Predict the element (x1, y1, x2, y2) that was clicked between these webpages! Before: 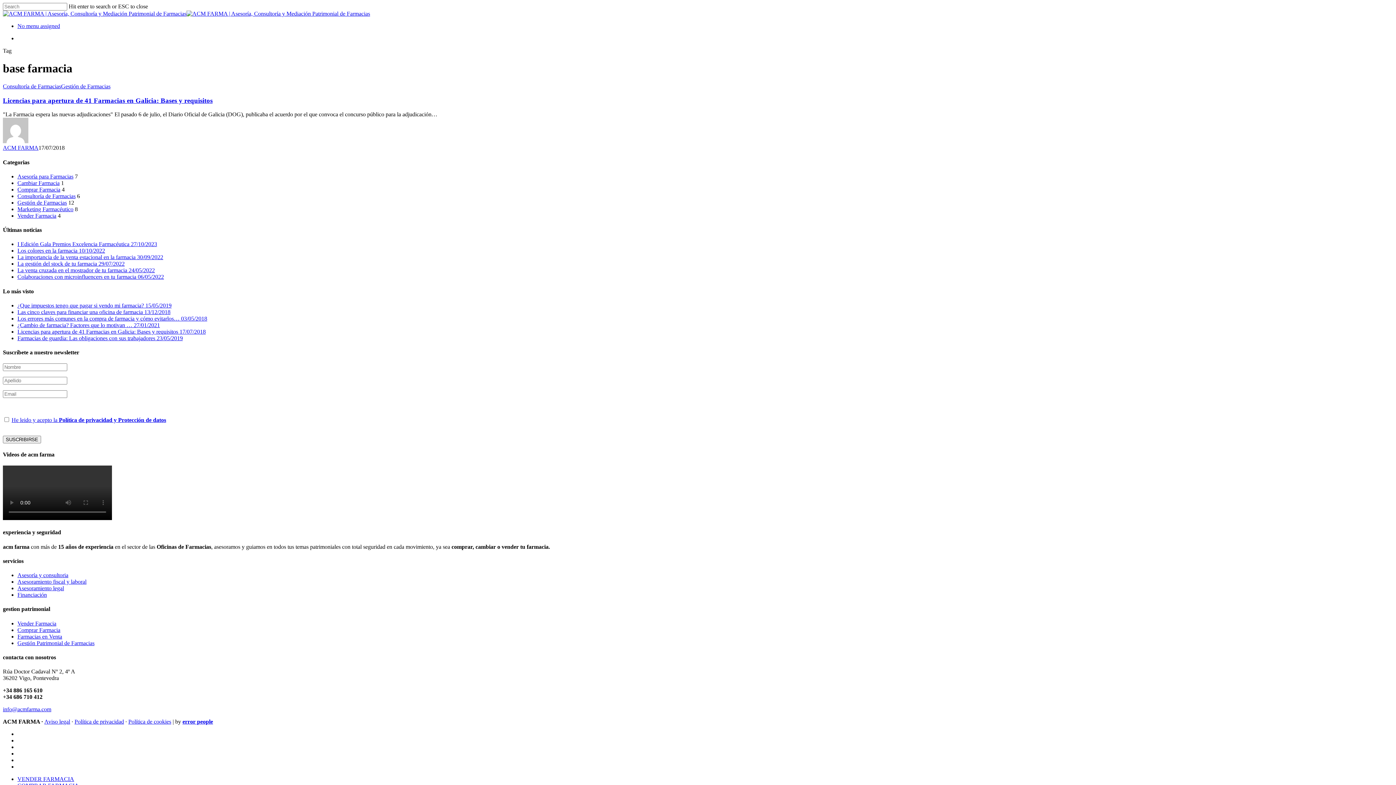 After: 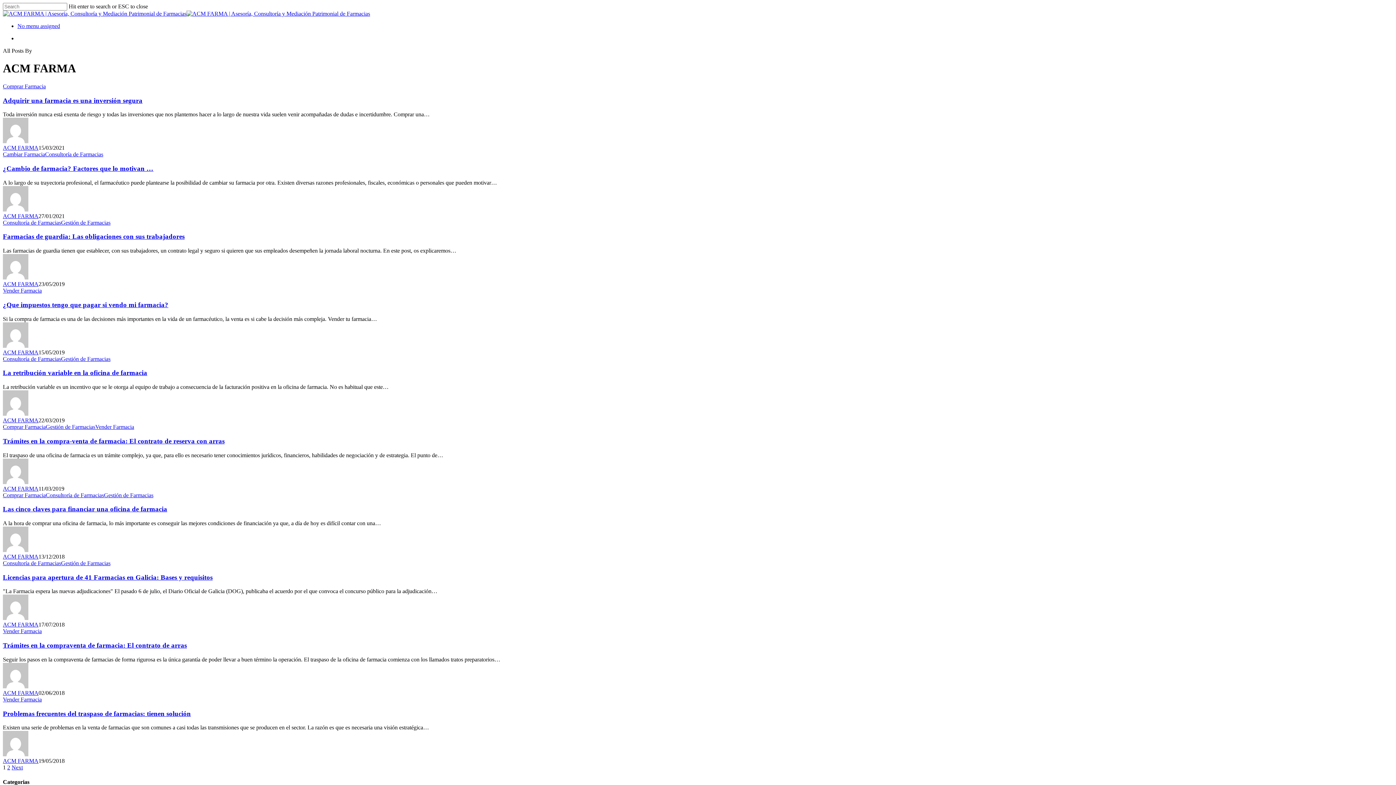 Action: bbox: (2, 138, 28, 144)